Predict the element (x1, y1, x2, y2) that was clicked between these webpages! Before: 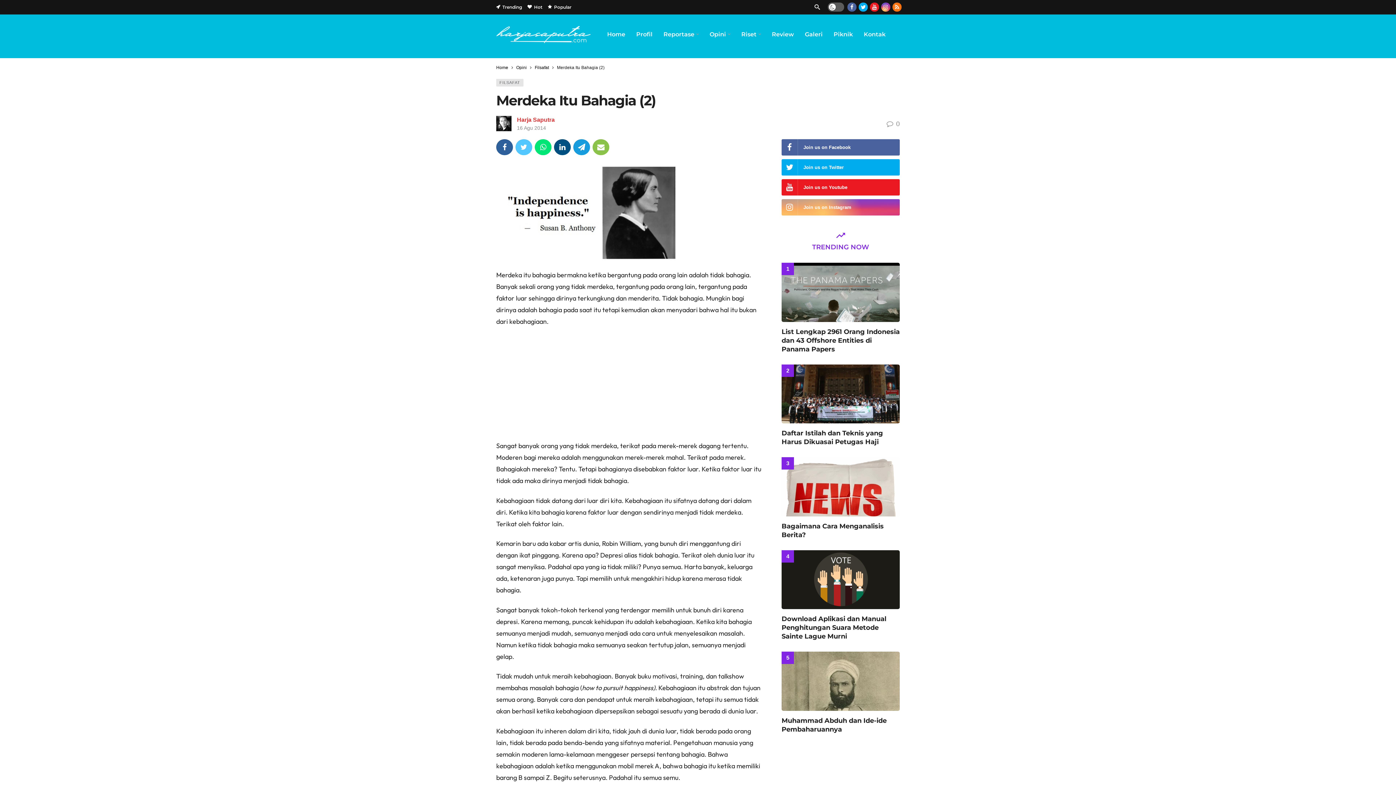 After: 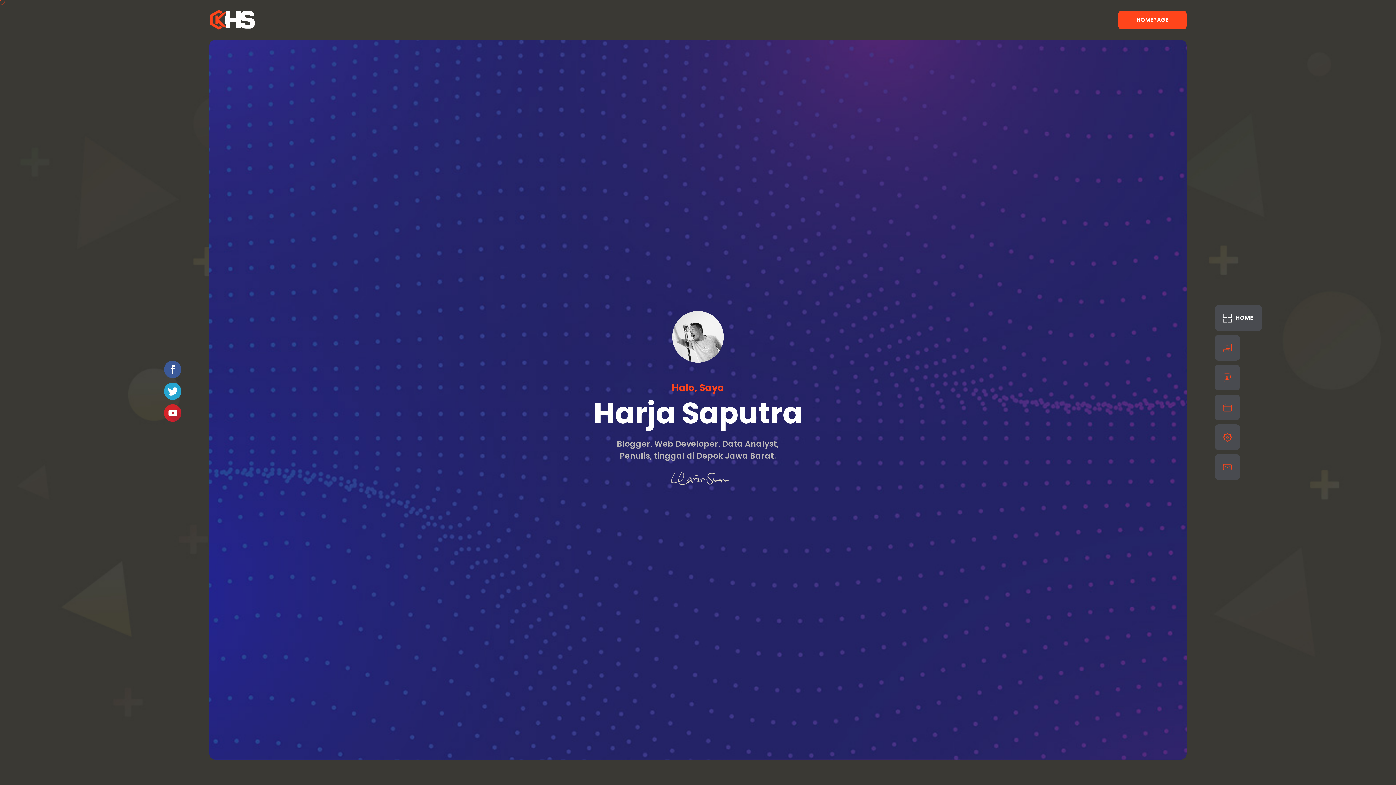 Action: bbox: (630, 27, 658, 41) label: Profil